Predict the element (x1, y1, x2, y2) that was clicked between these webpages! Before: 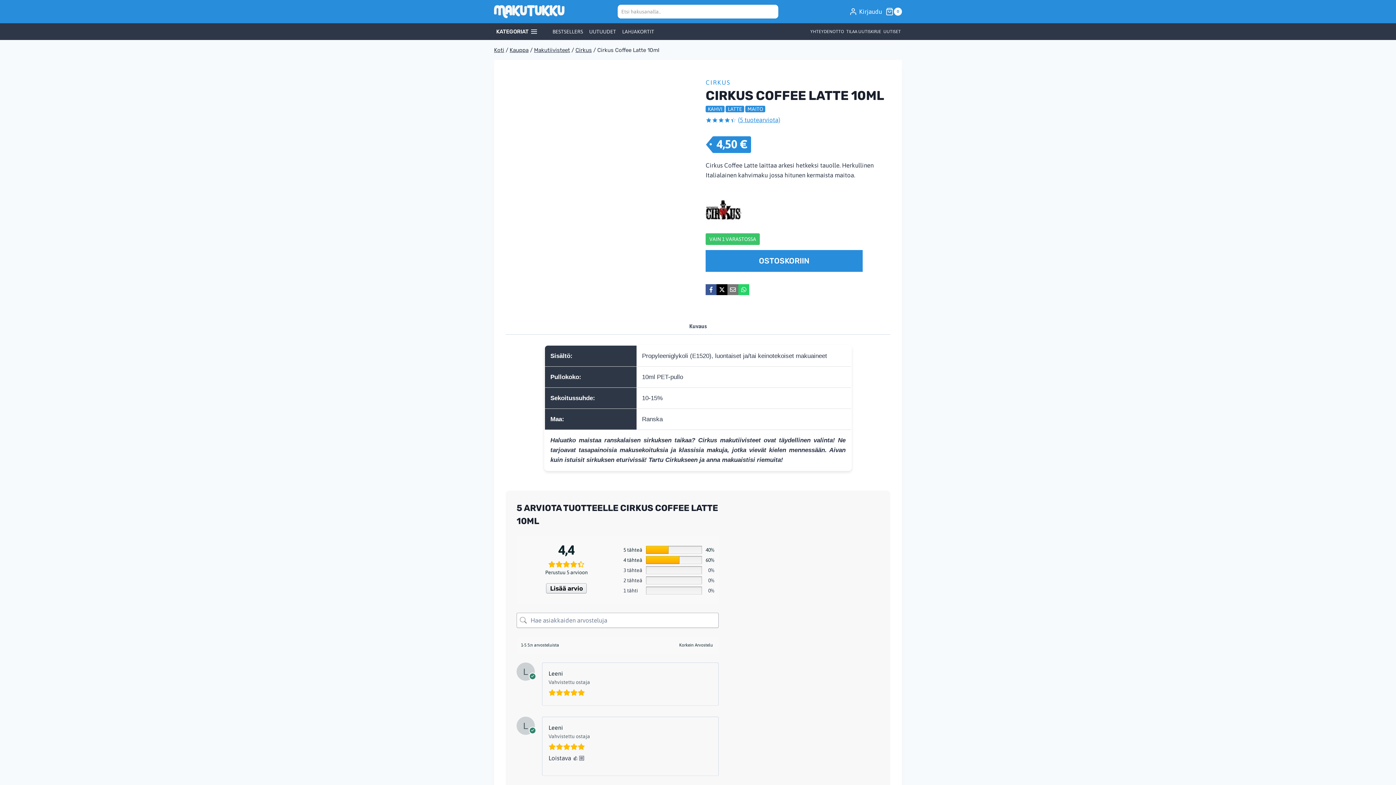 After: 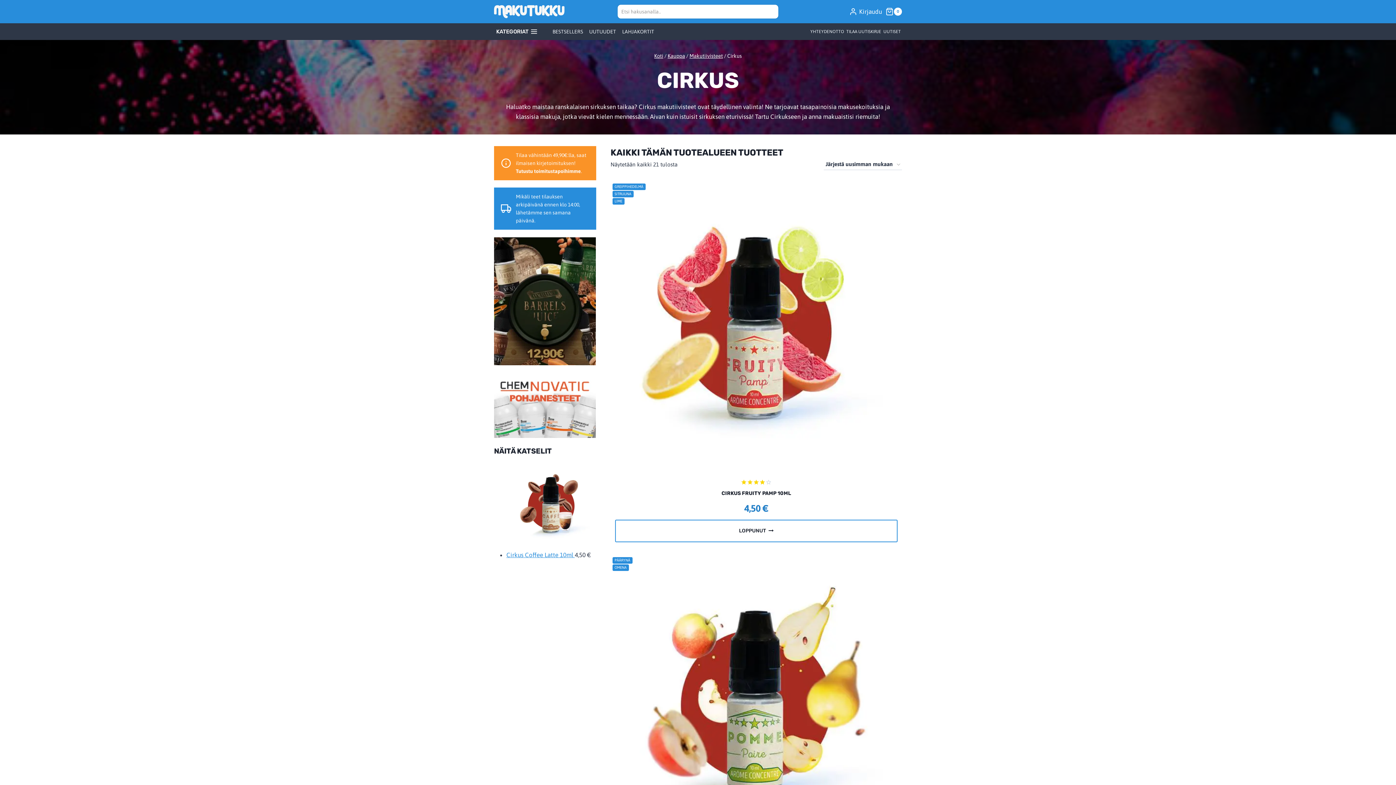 Action: bbox: (705, 78, 730, 86) label: CIRKUS